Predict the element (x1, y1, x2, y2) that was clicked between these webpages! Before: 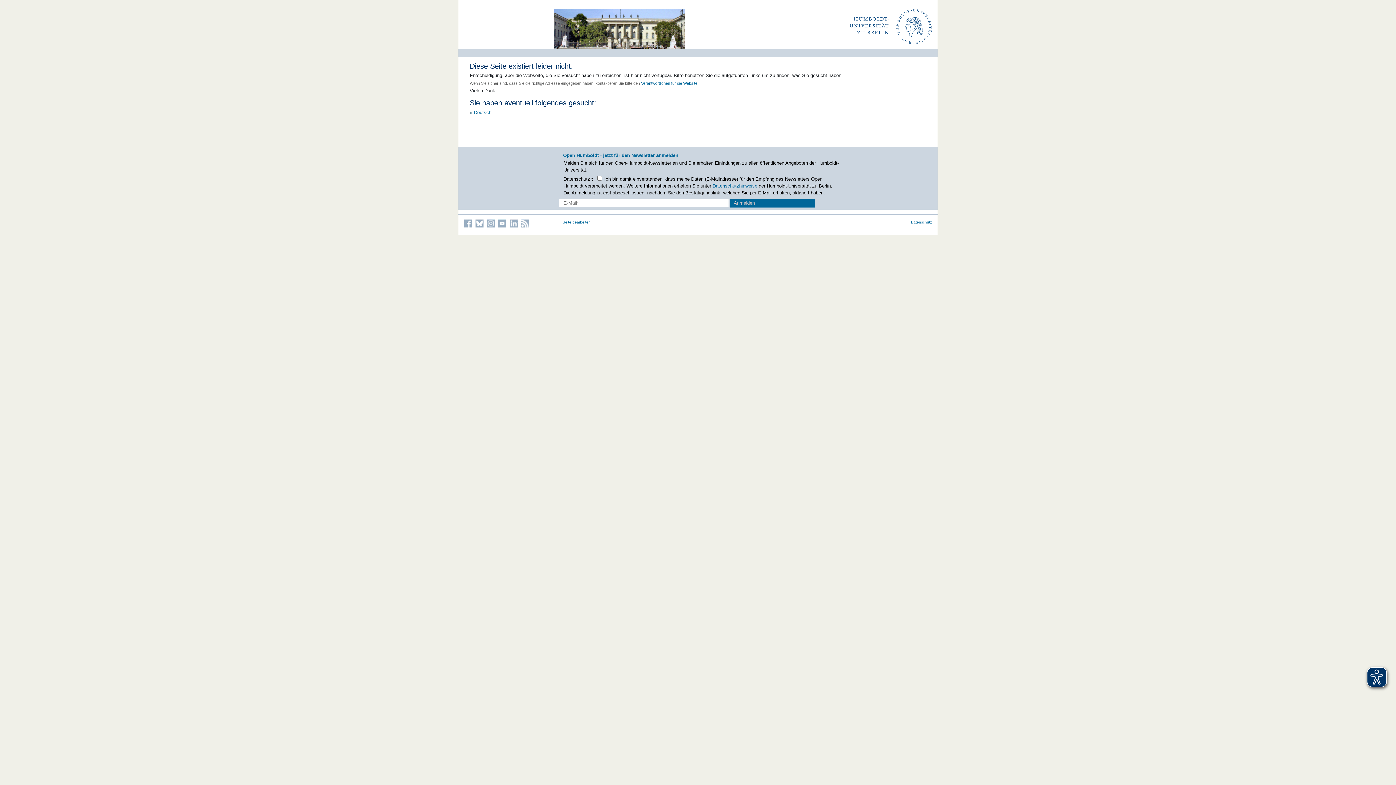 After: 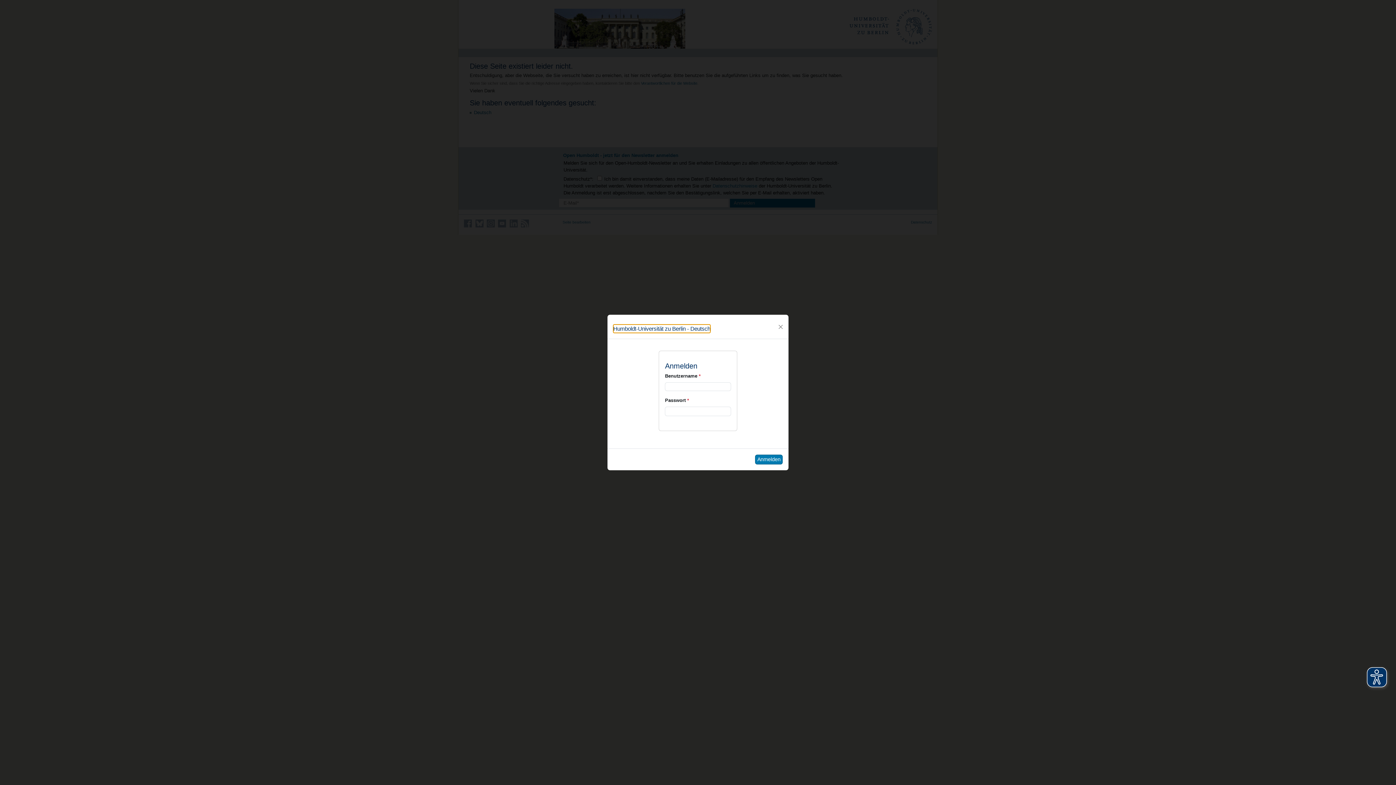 Action: bbox: (562, 220, 590, 224) label: Seite bearbeiten